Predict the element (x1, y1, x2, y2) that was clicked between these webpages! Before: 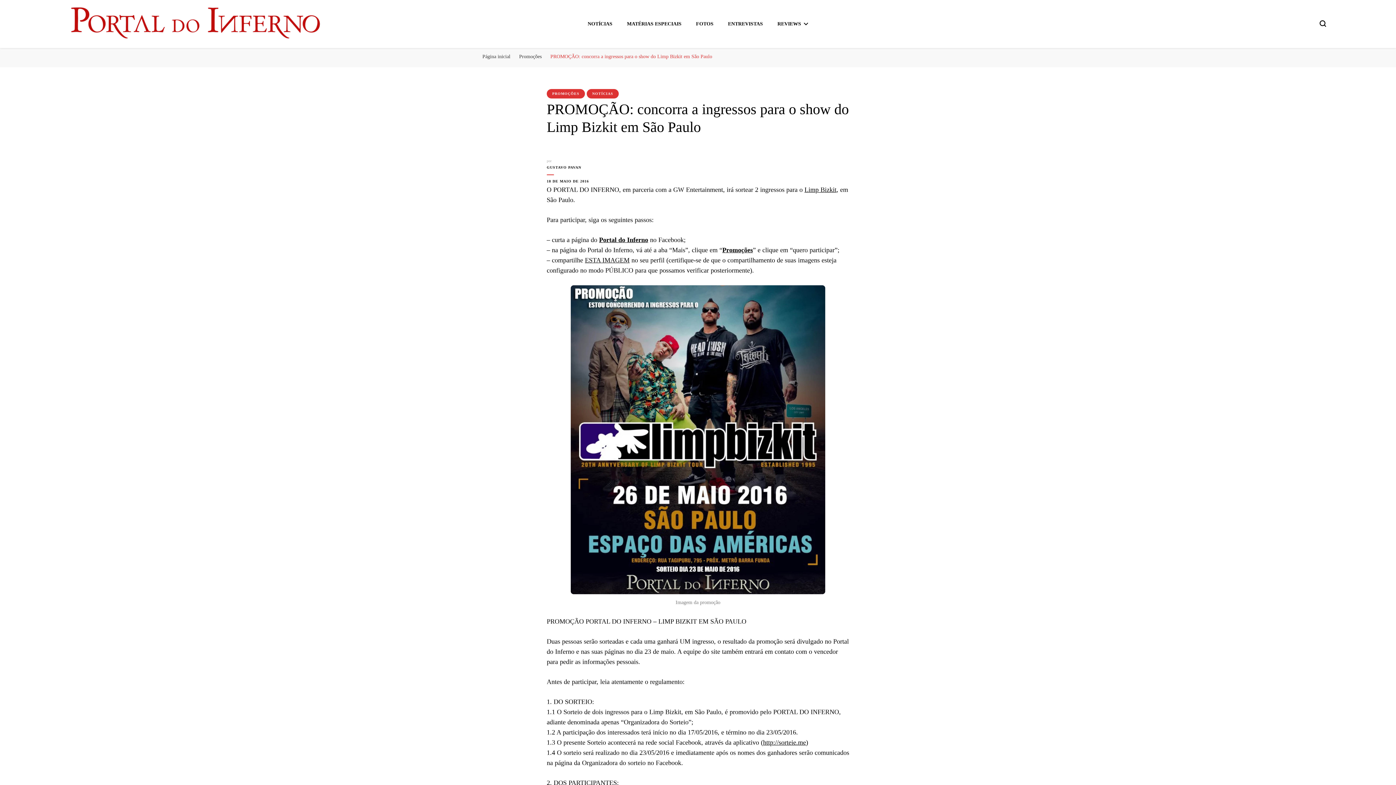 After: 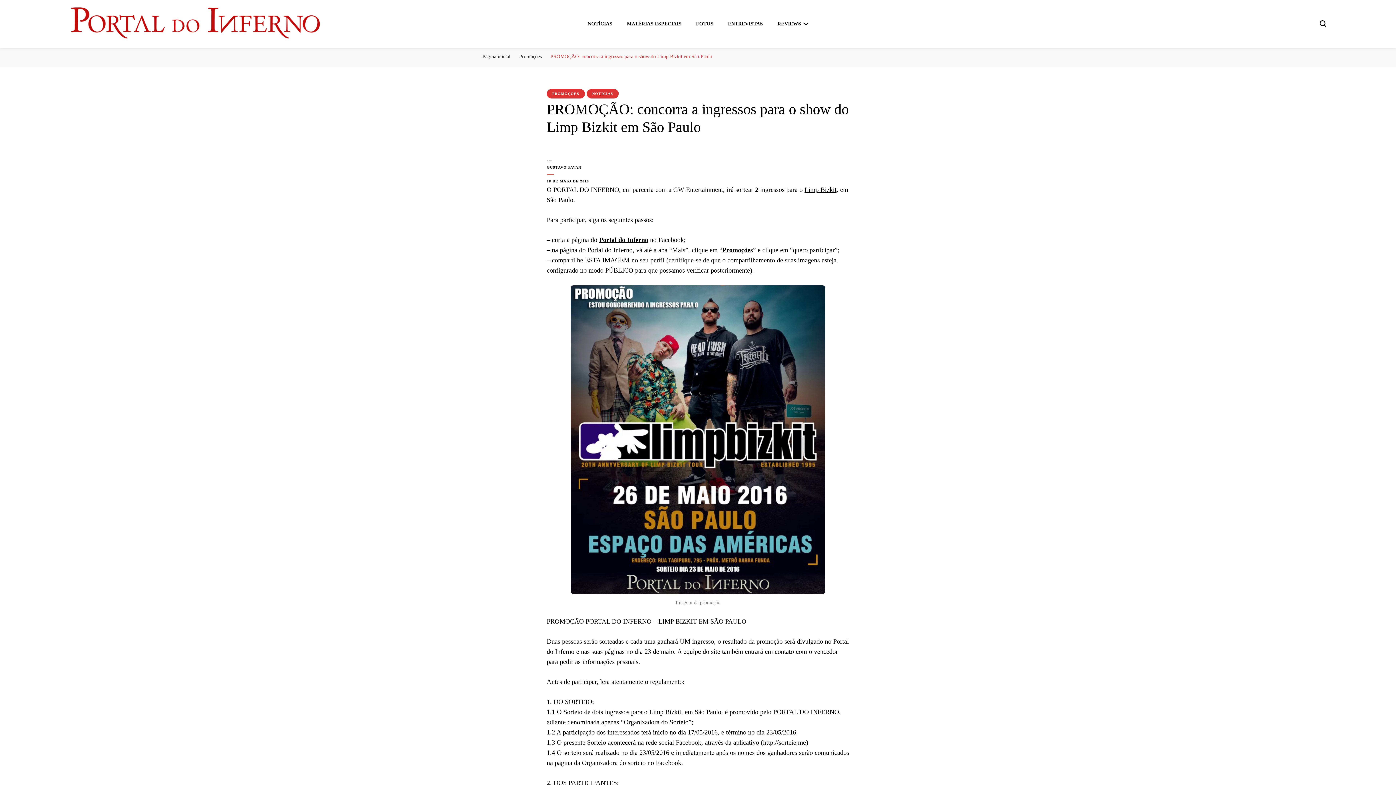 Action: label: 18 DE MAIO DE 2016 bbox: (546, 178, 594, 184)